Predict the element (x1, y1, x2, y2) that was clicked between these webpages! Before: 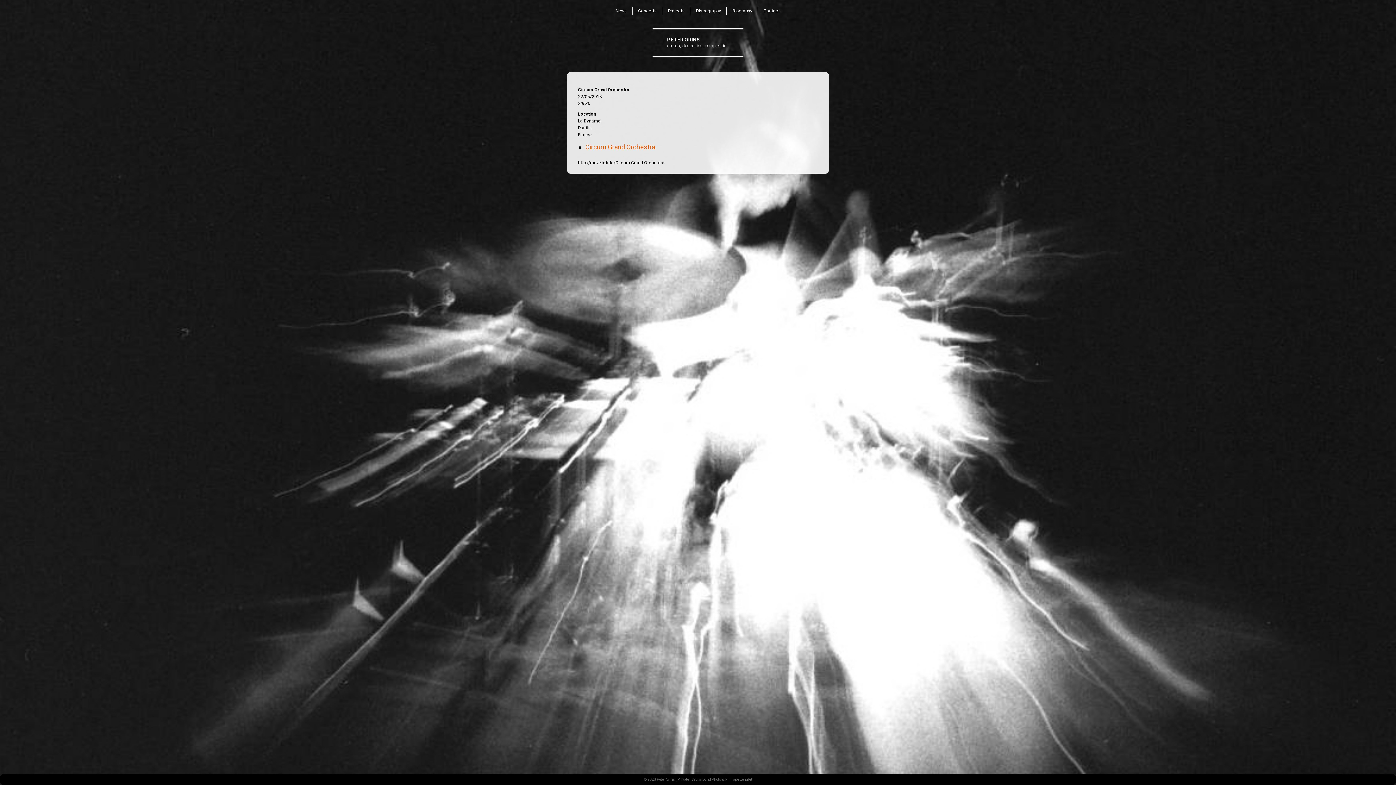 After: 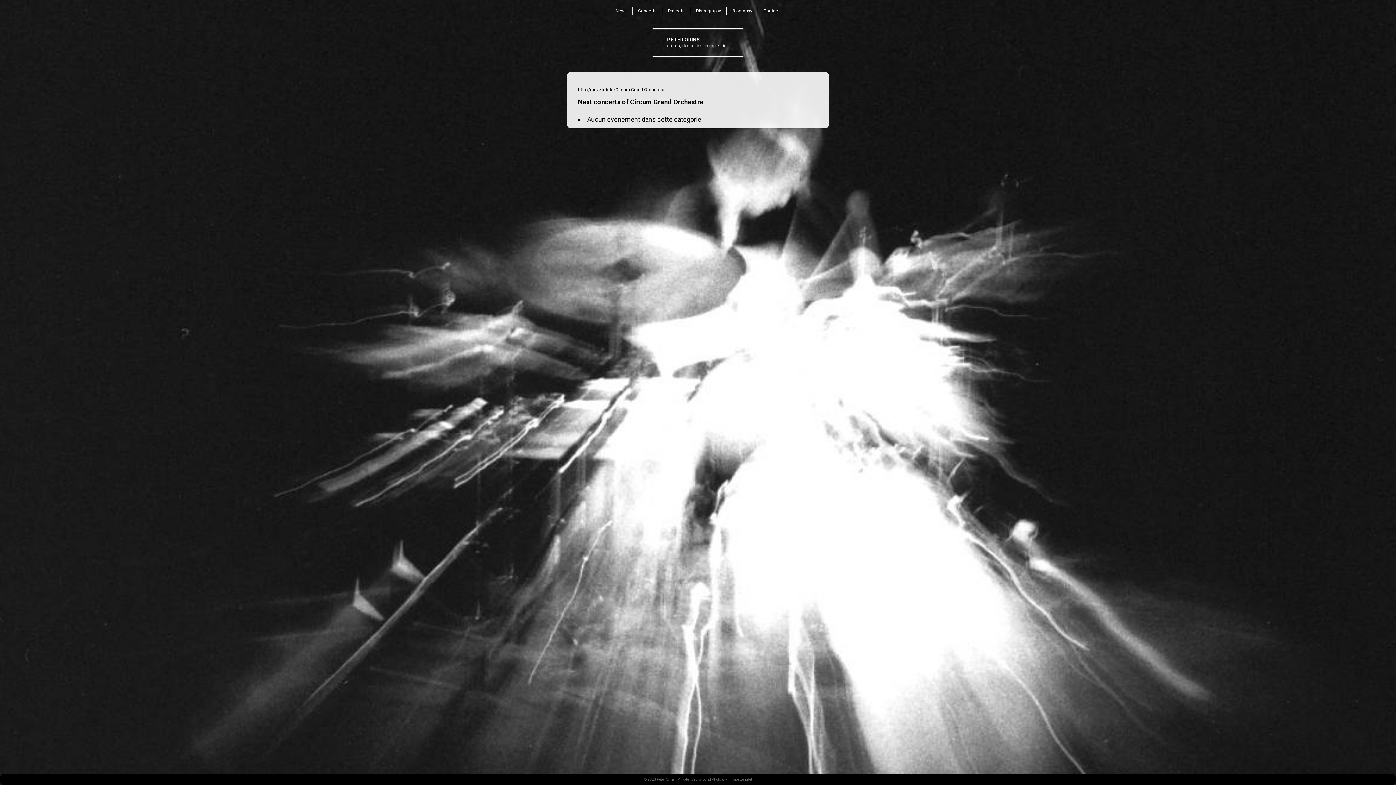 Action: label: Circum Grand Orchestra bbox: (585, 143, 655, 150)